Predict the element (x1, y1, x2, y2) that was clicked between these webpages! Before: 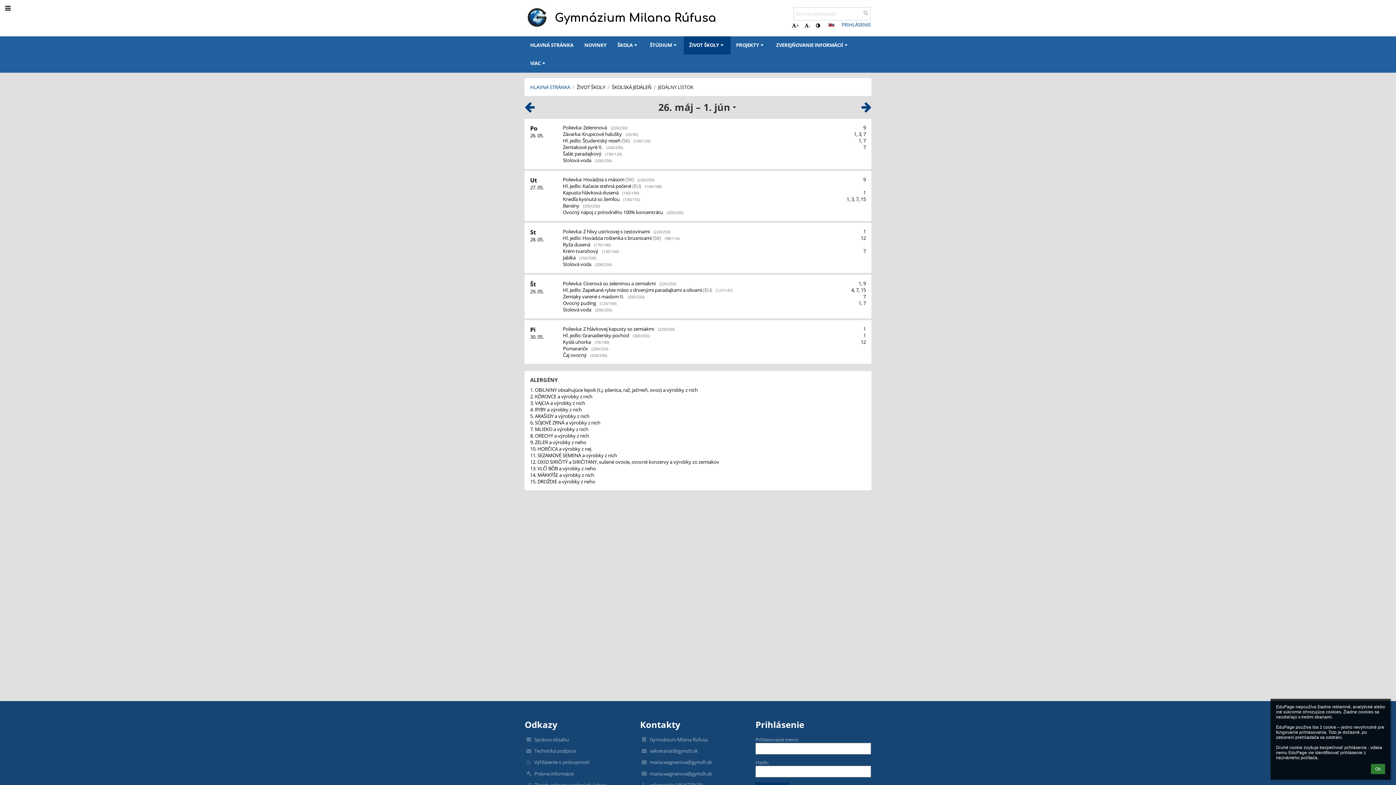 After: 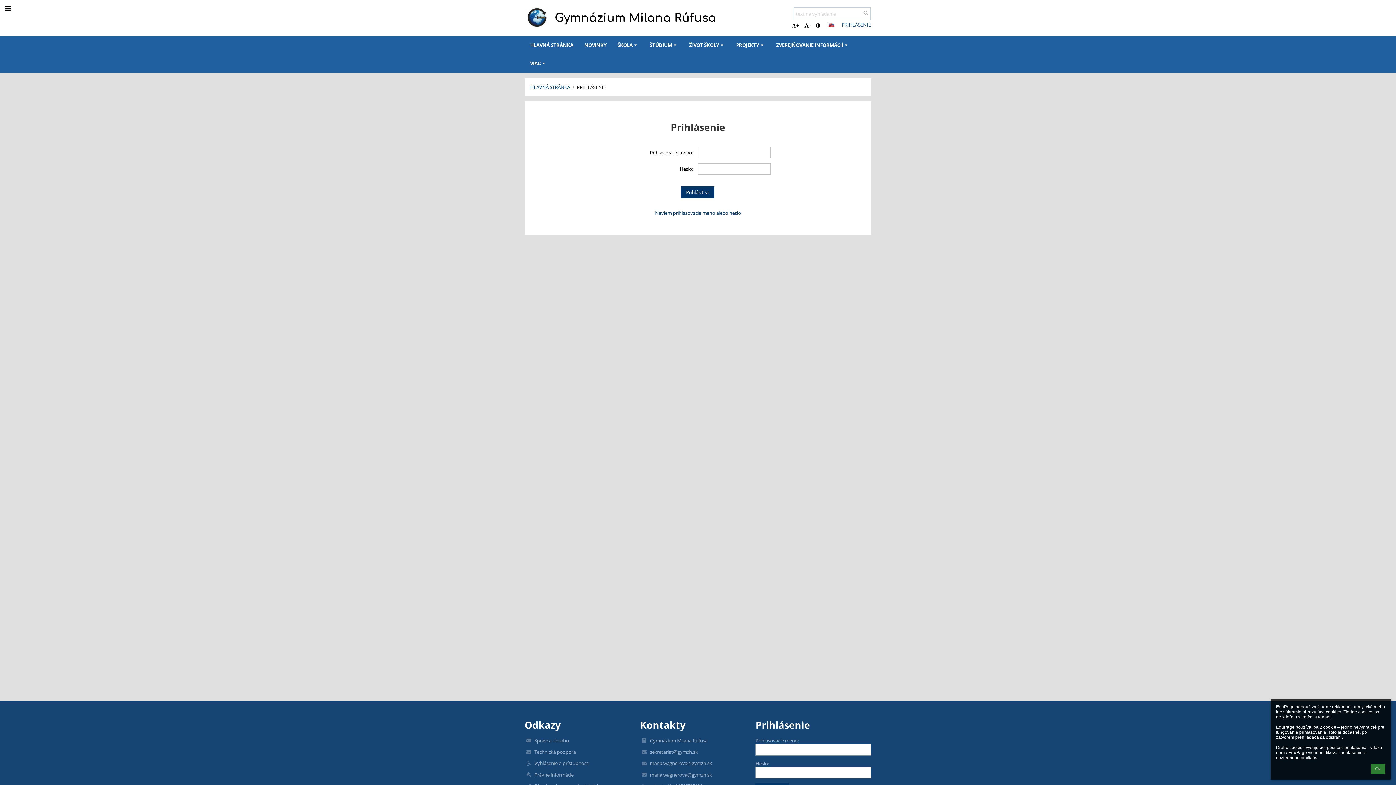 Action: label: PRIHLÁSENIE bbox: (841, 21, 870, 28)